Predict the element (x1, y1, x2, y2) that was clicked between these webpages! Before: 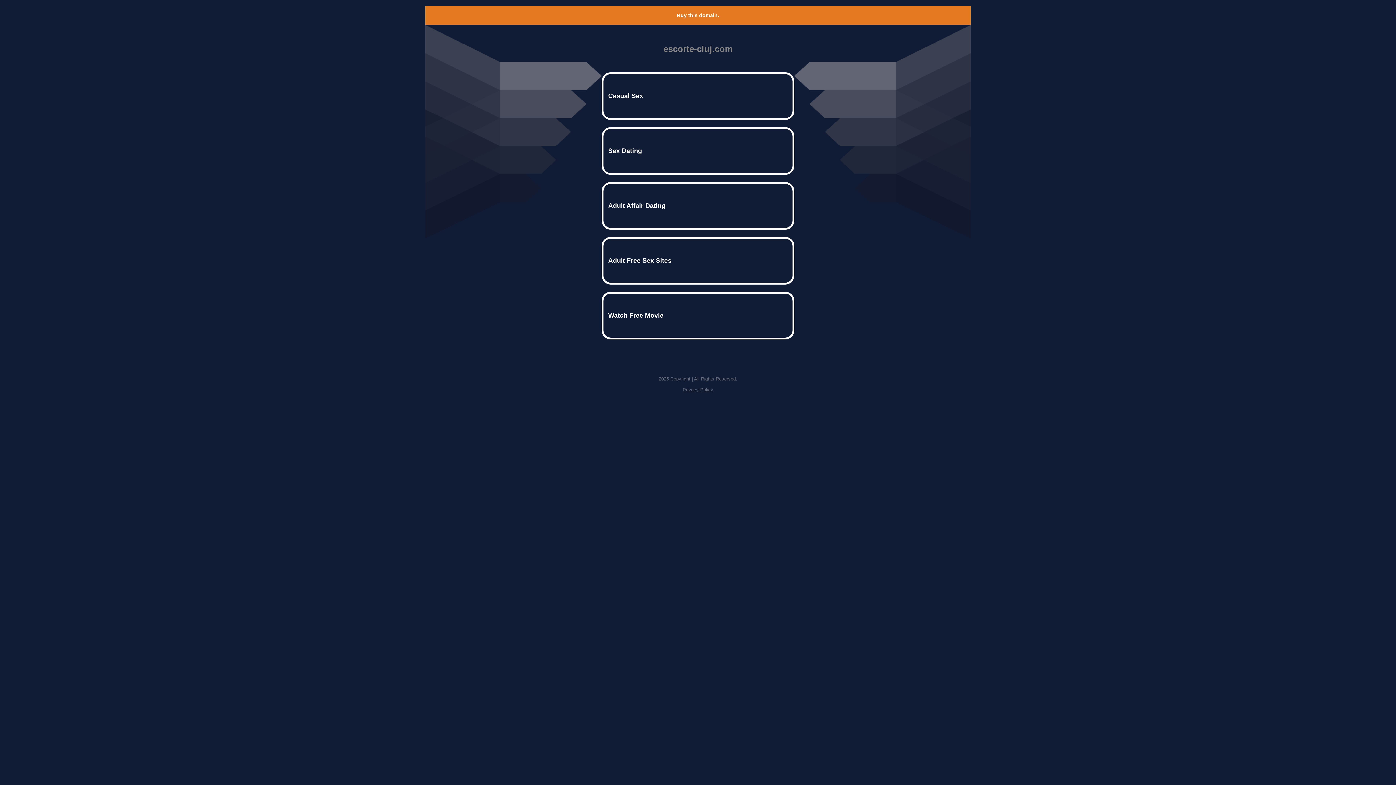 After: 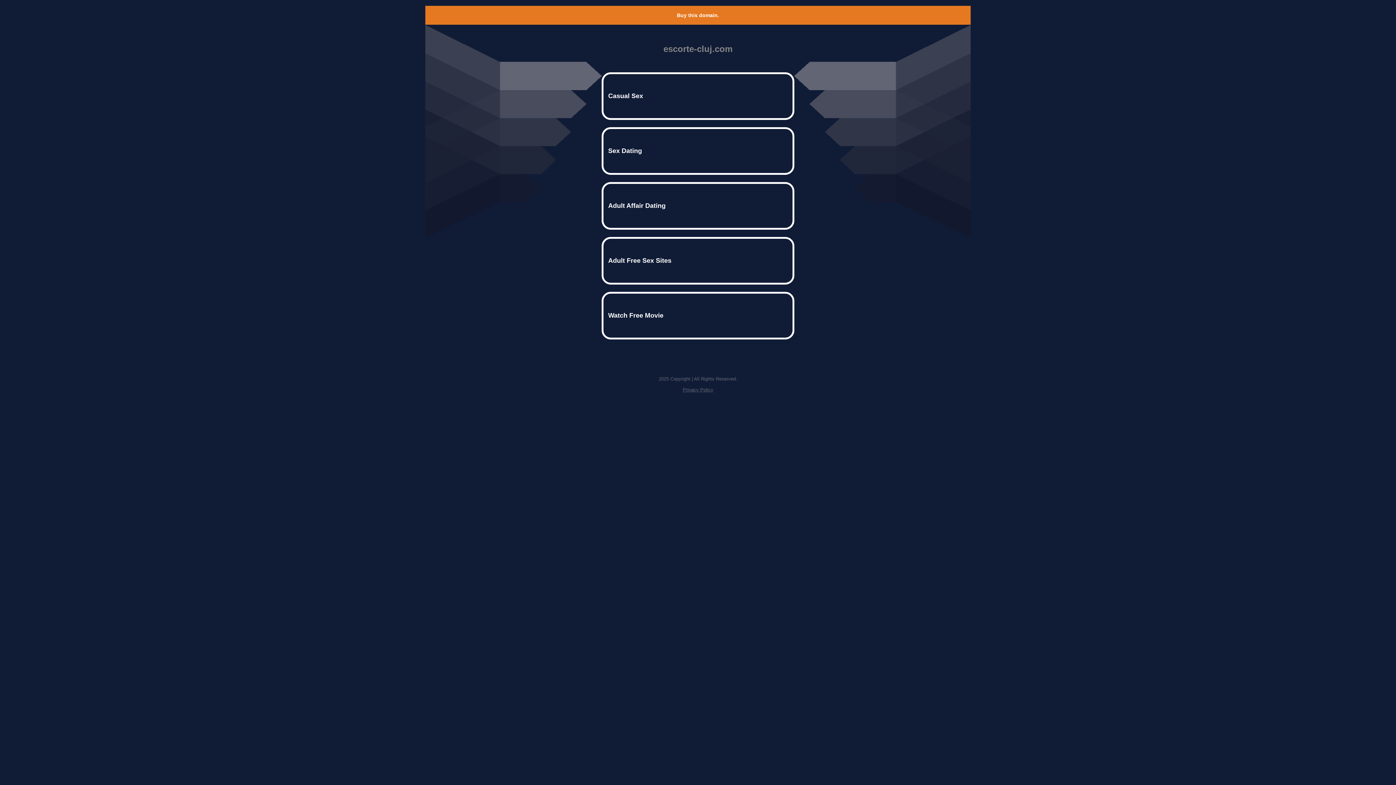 Action: bbox: (682, 387, 713, 392) label: Privacy Policy